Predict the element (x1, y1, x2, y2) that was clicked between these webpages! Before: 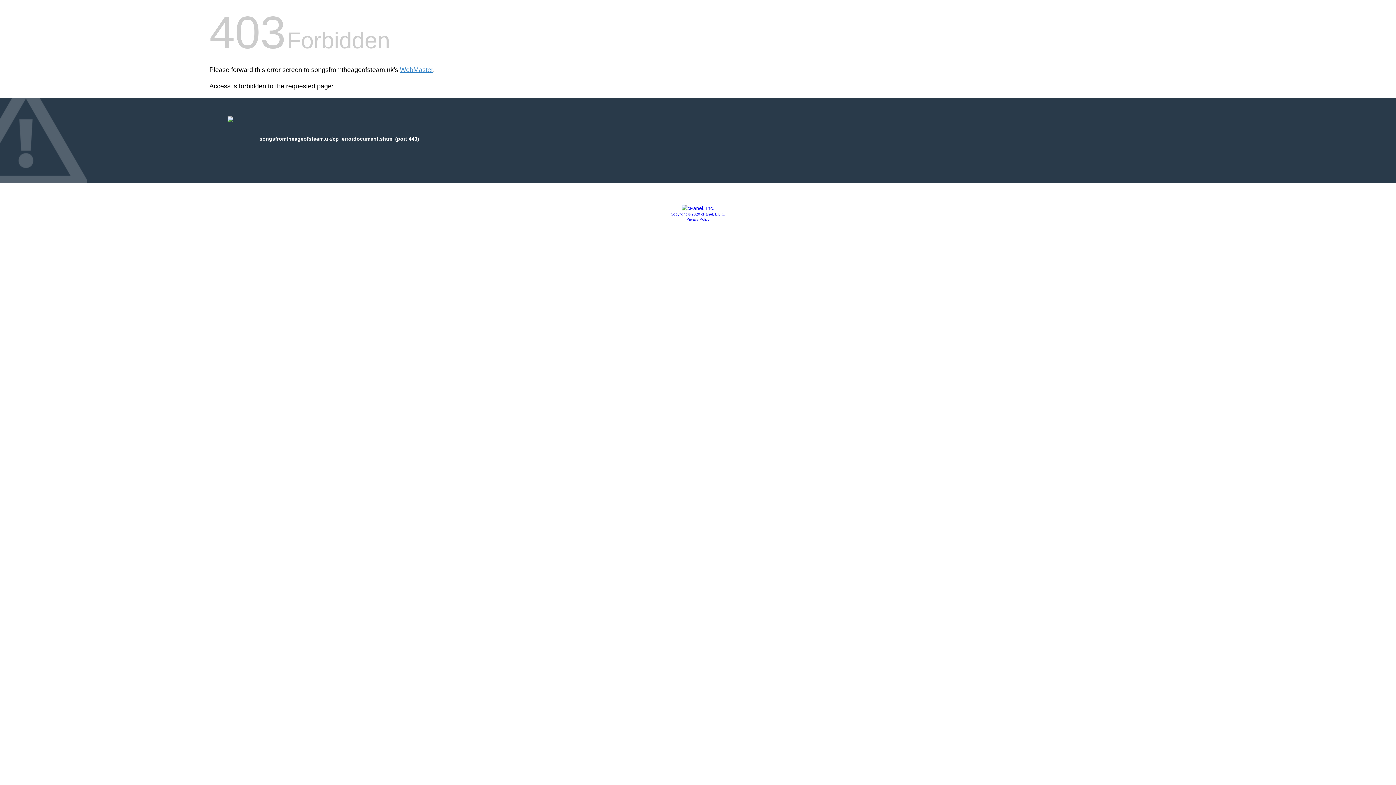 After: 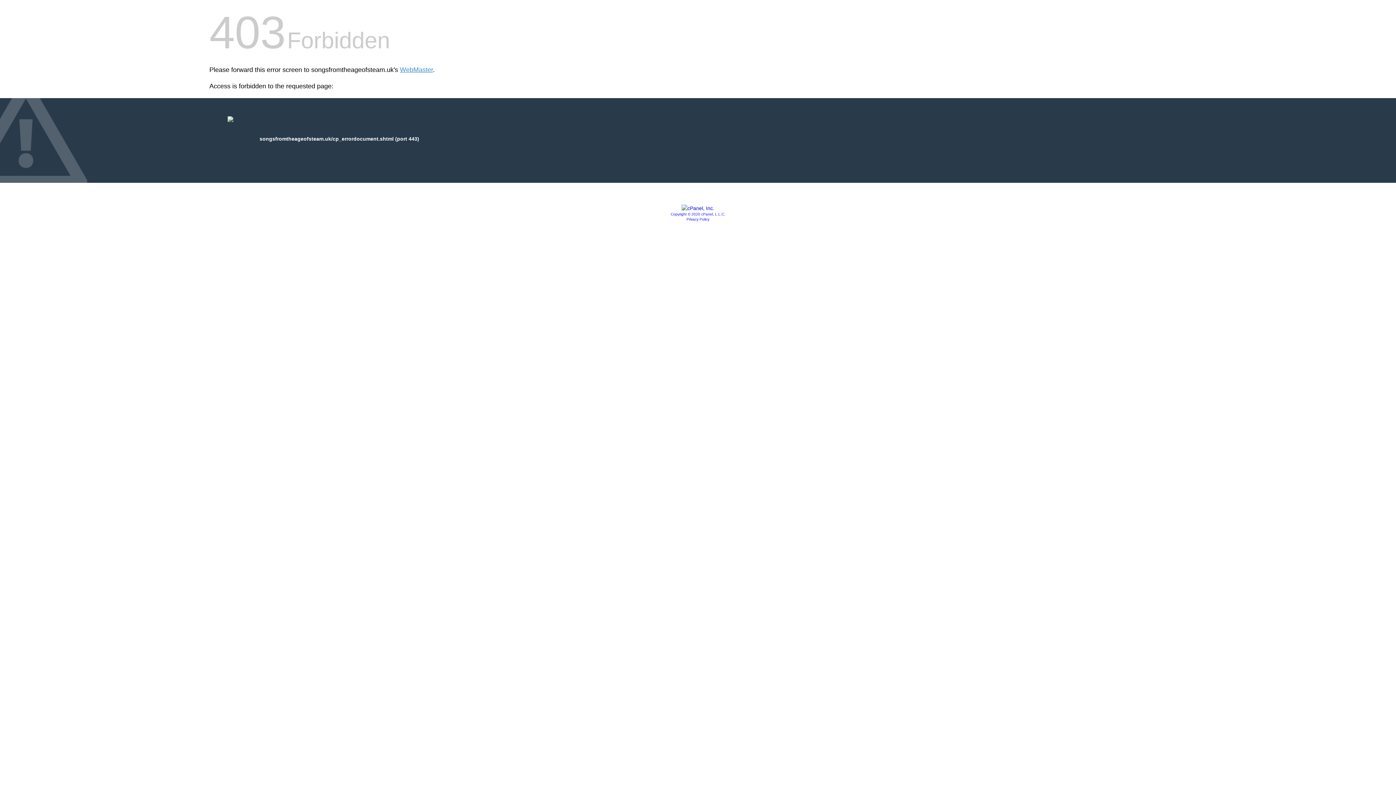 Action: bbox: (686, 217, 709, 221) label: Privacy Policy